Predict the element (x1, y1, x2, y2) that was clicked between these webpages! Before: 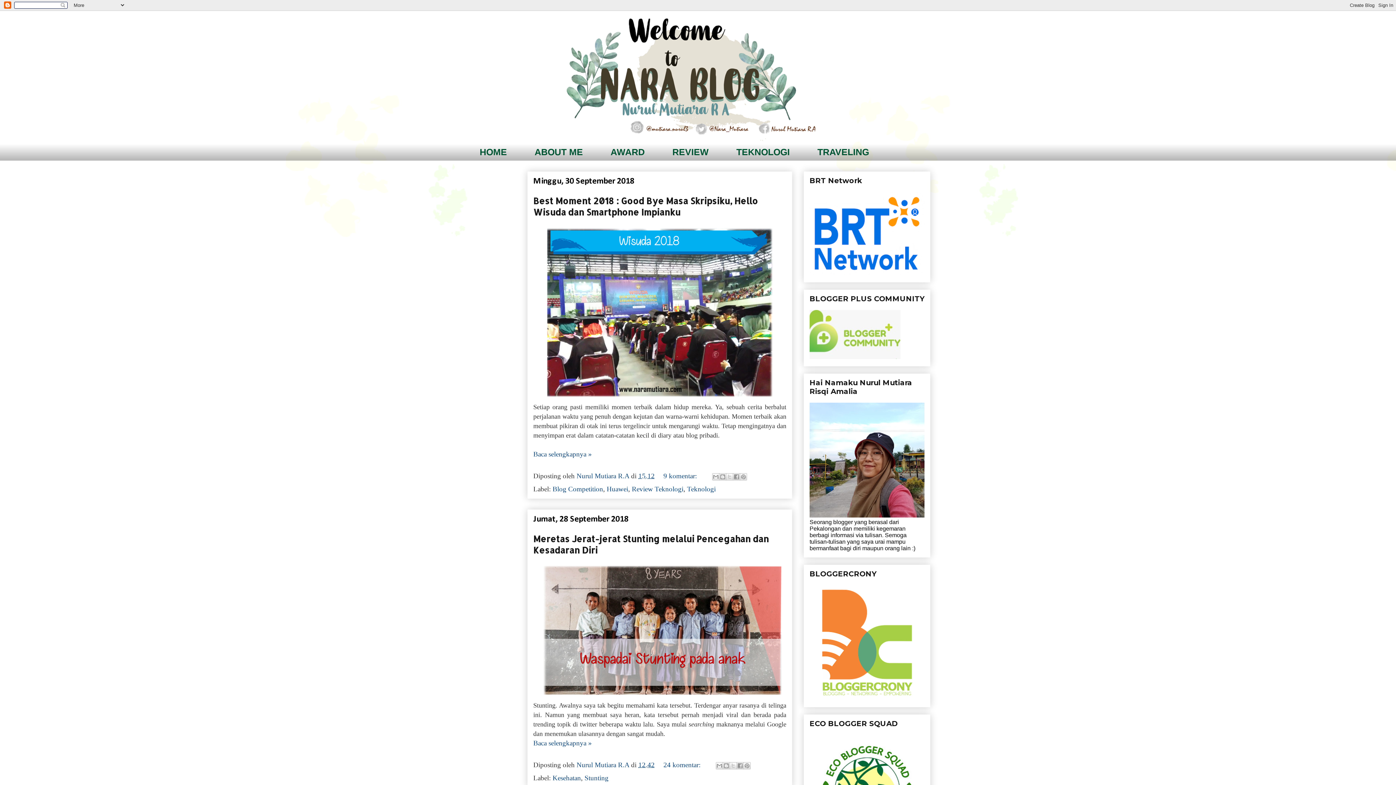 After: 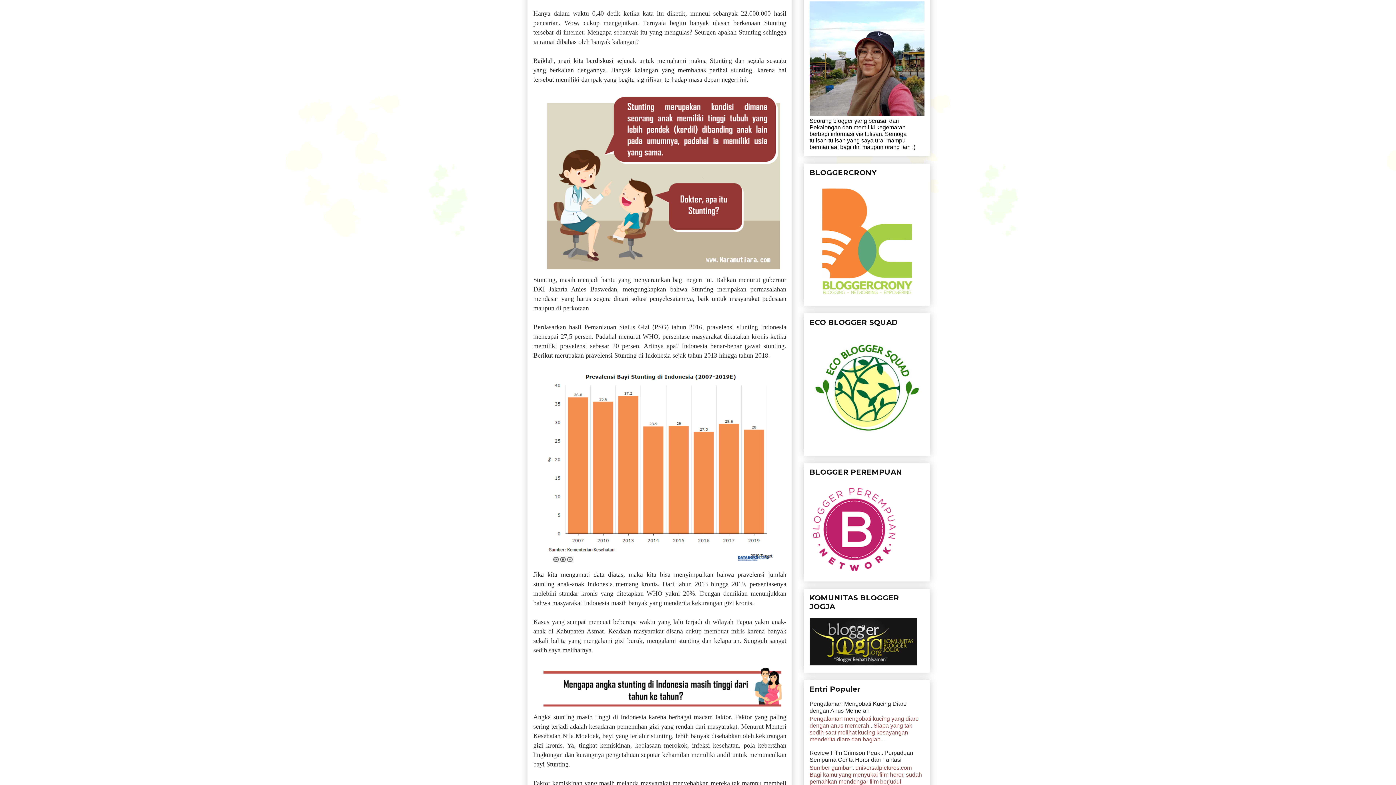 Action: bbox: (533, 739, 592, 747) label: Baca selengkapnya »